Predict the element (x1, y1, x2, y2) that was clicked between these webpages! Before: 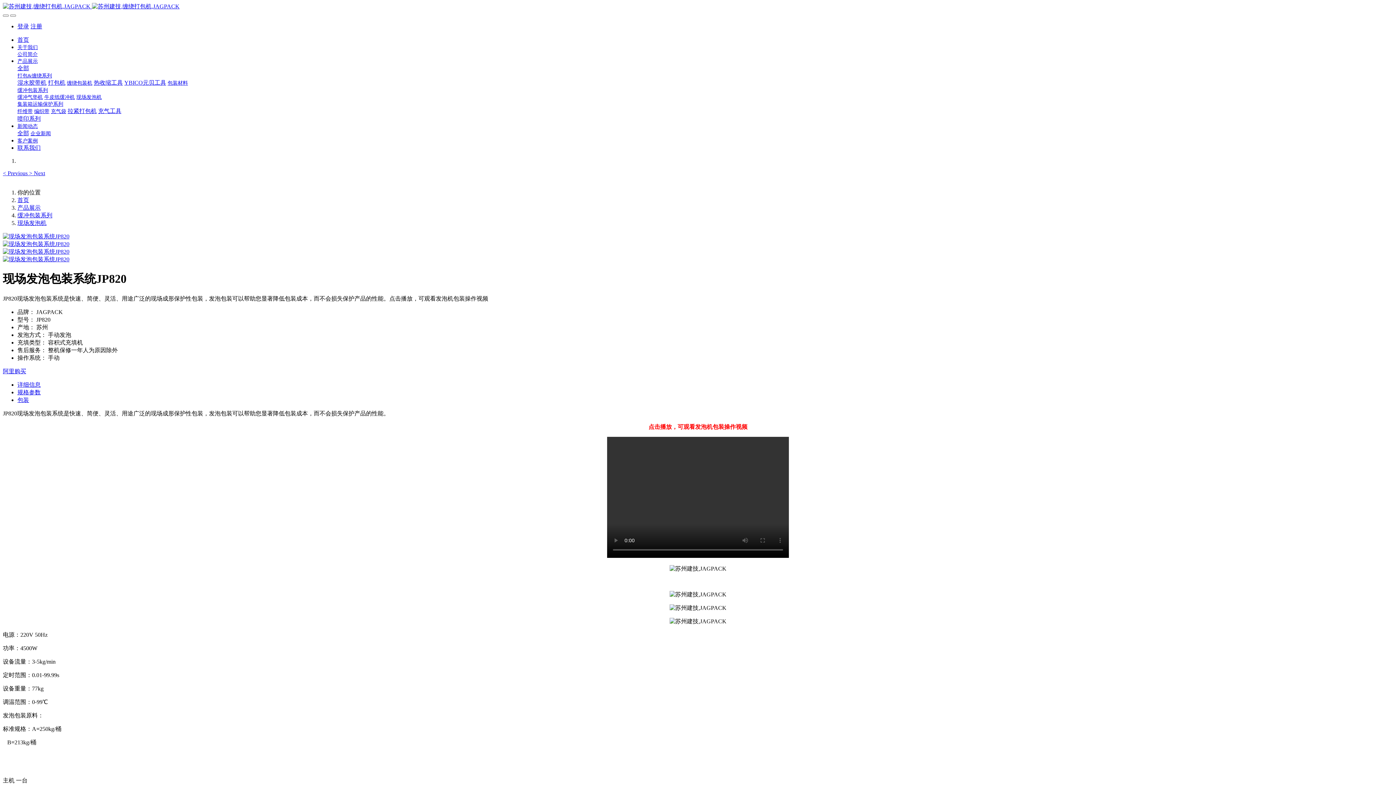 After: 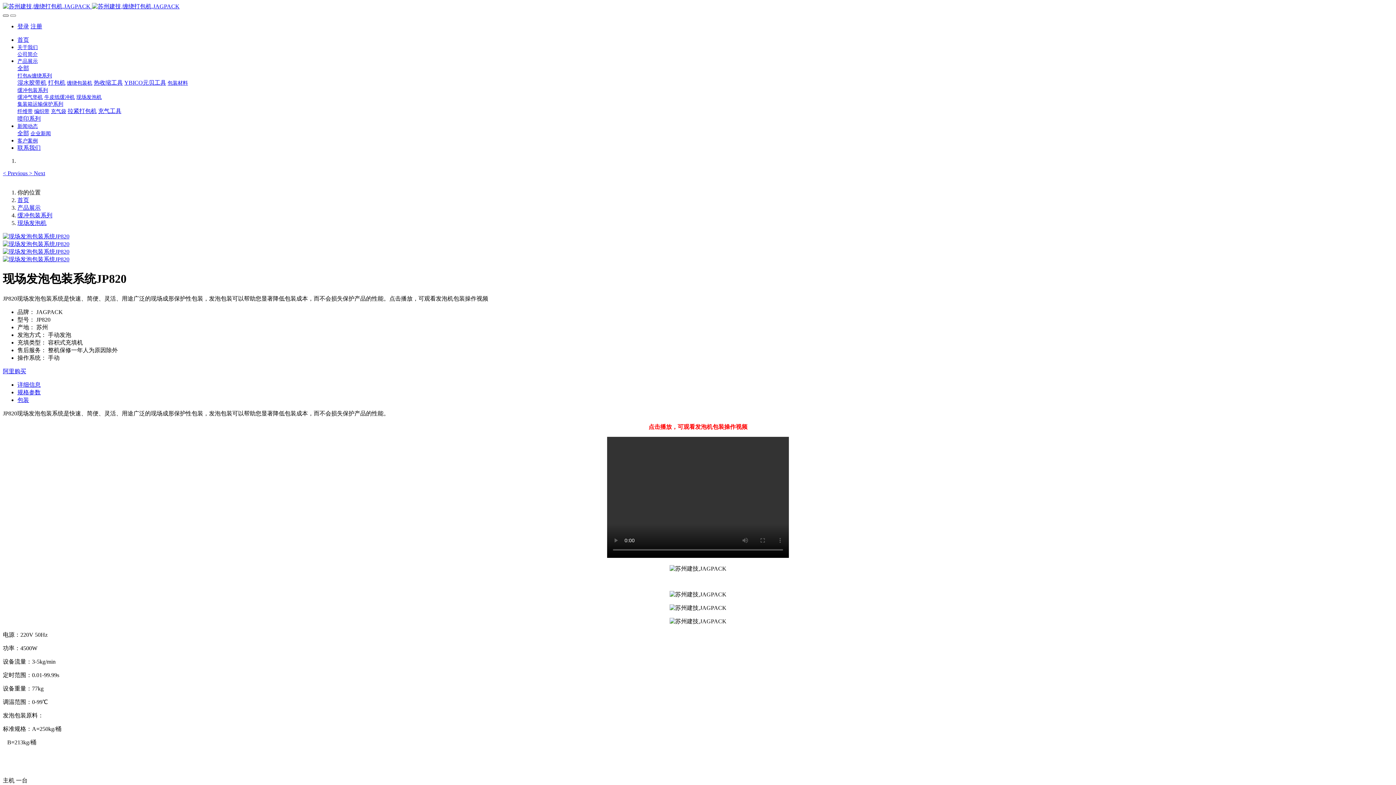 Action: bbox: (2, 14, 8, 16)